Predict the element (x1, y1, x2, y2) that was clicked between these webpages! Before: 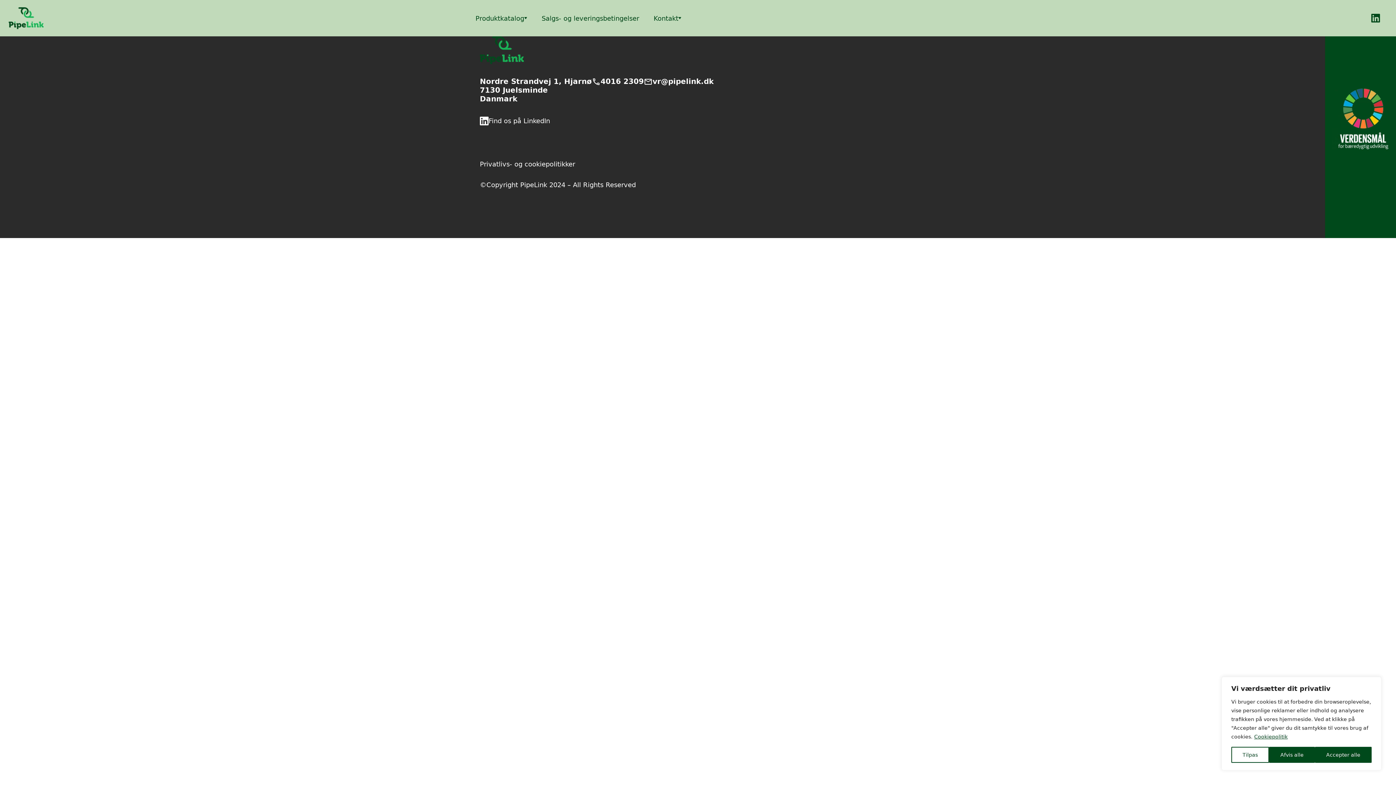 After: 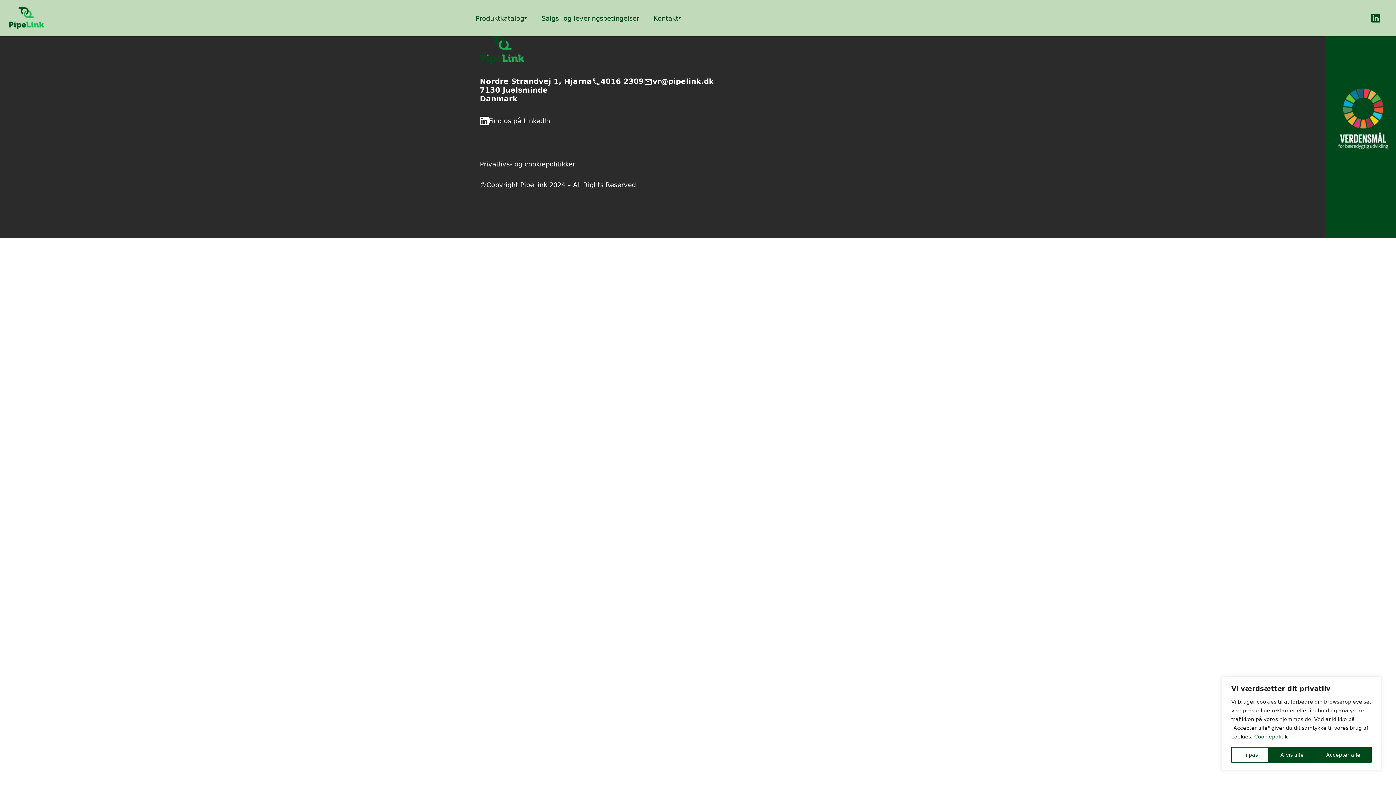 Action: label: Linkedin bbox: (1364, 7, 1387, 29)